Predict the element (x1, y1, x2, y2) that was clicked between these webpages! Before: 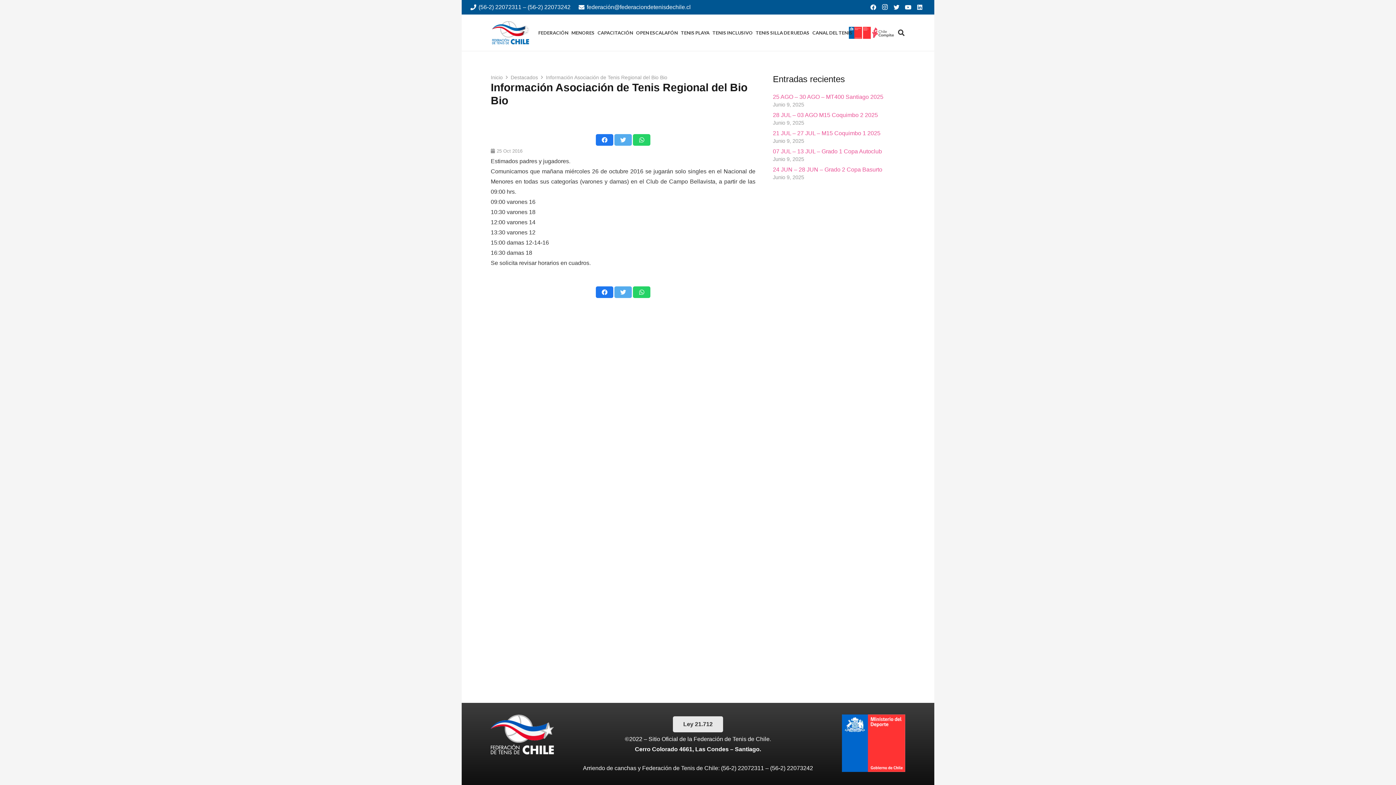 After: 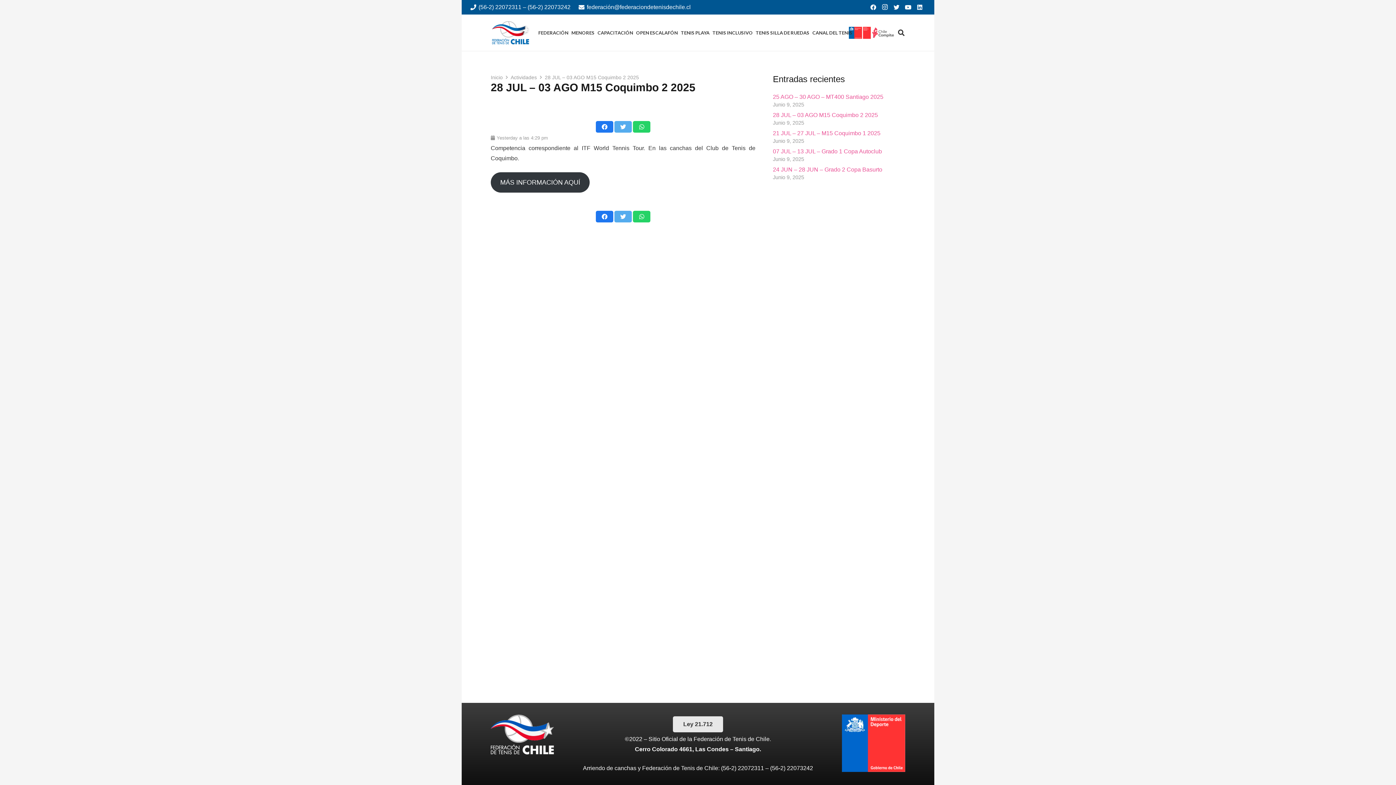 Action: label: 28 JUL – 03 AGO M15 Coquimbo 2 2025 bbox: (773, 112, 878, 118)